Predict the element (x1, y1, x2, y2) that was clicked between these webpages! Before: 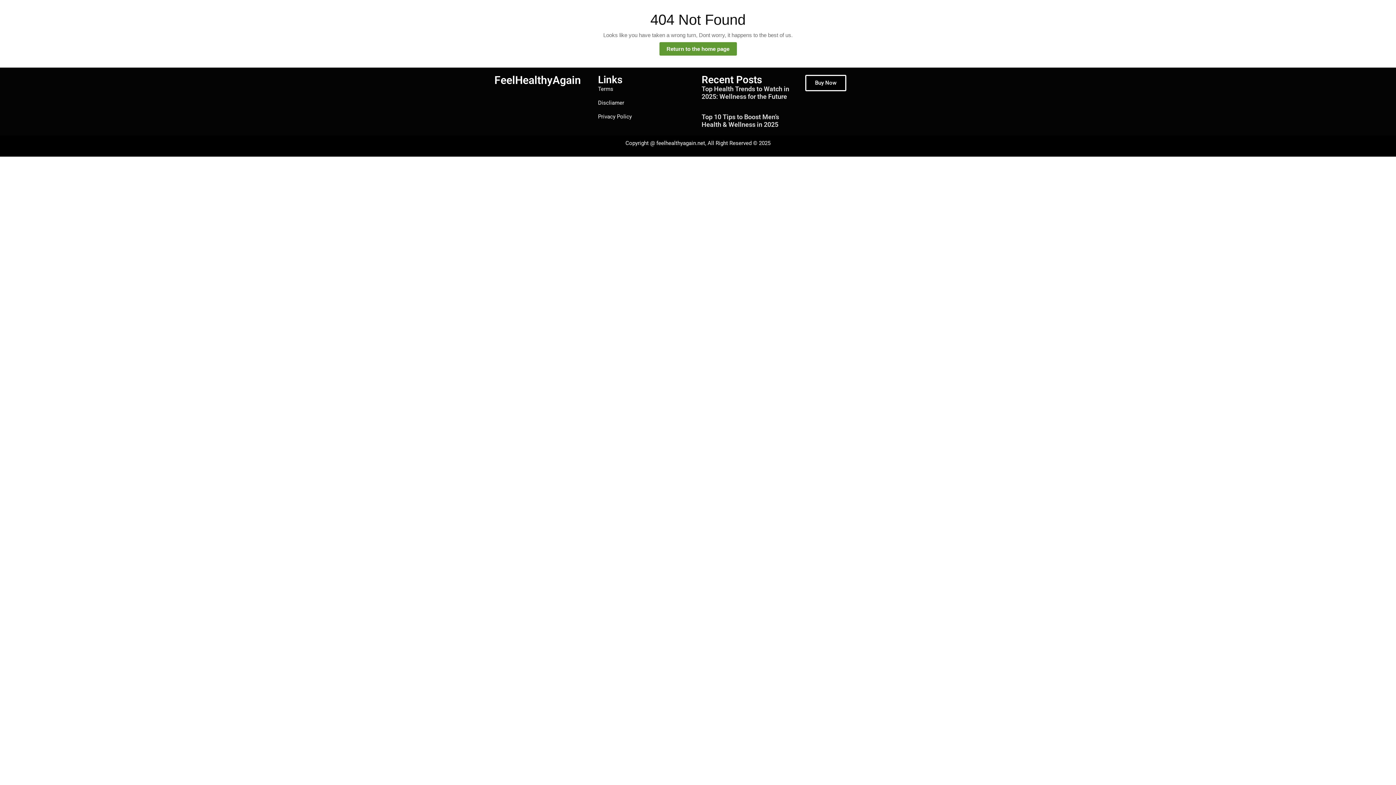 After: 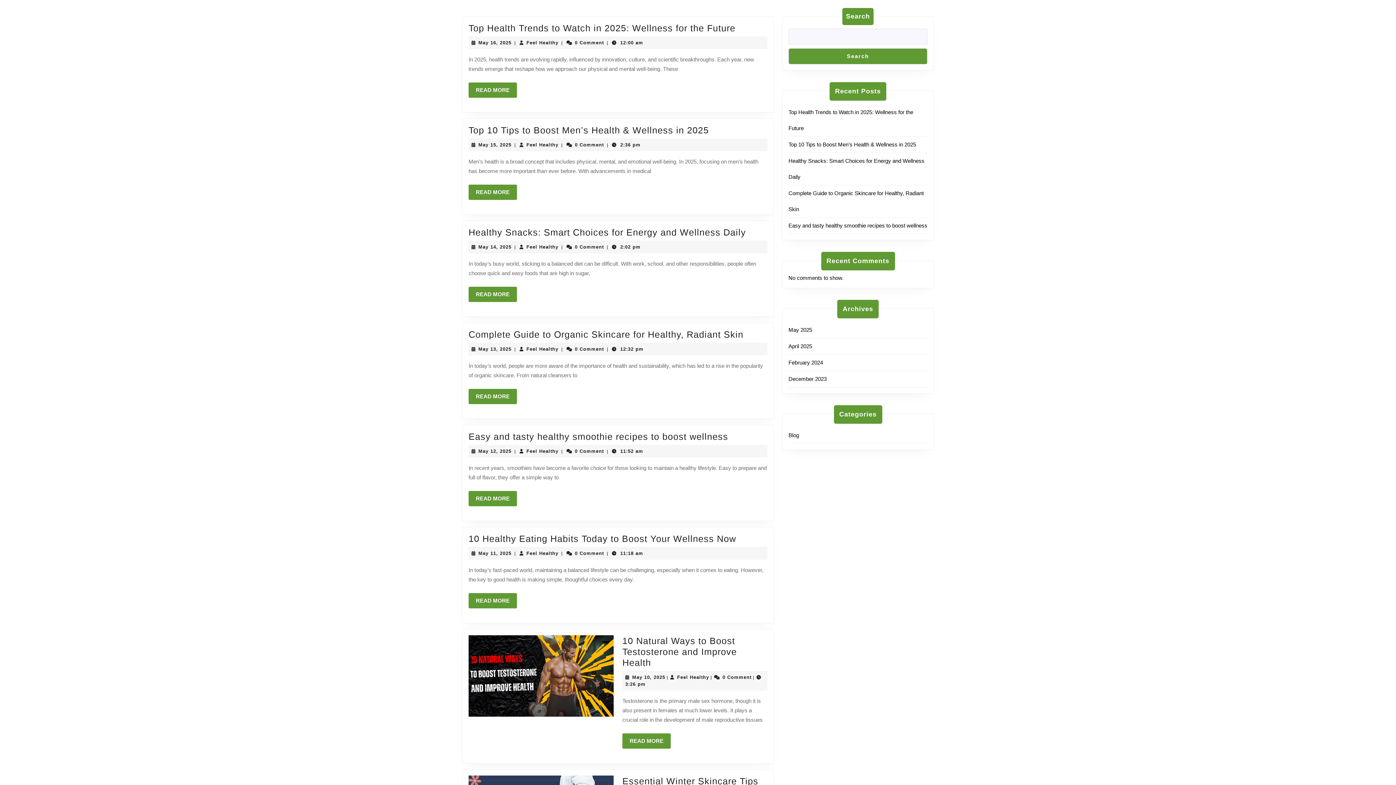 Action: label: Return to the home page
Return to the home page bbox: (659, 42, 736, 55)